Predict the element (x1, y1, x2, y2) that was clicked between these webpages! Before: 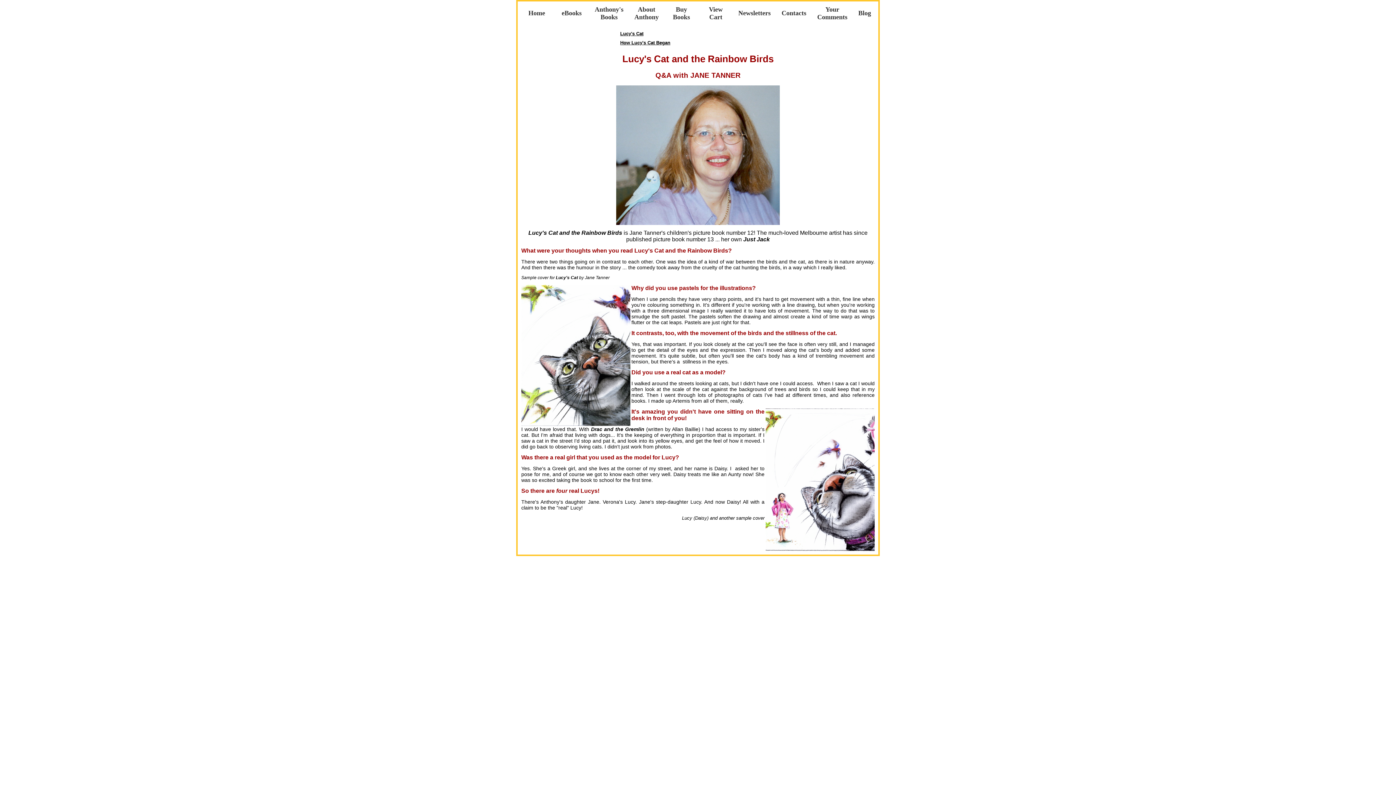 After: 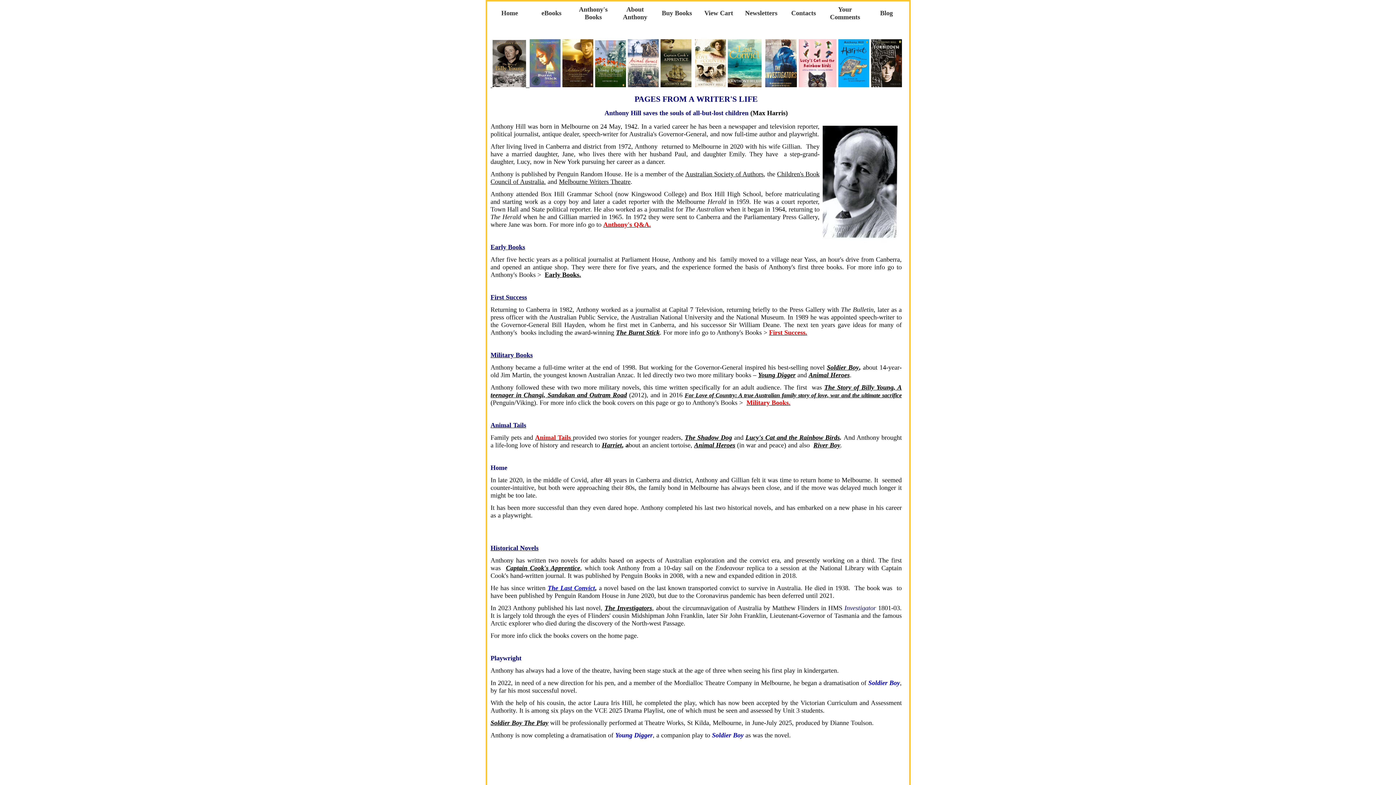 Action: bbox: (634, 5, 658, 20) label: About Anthony